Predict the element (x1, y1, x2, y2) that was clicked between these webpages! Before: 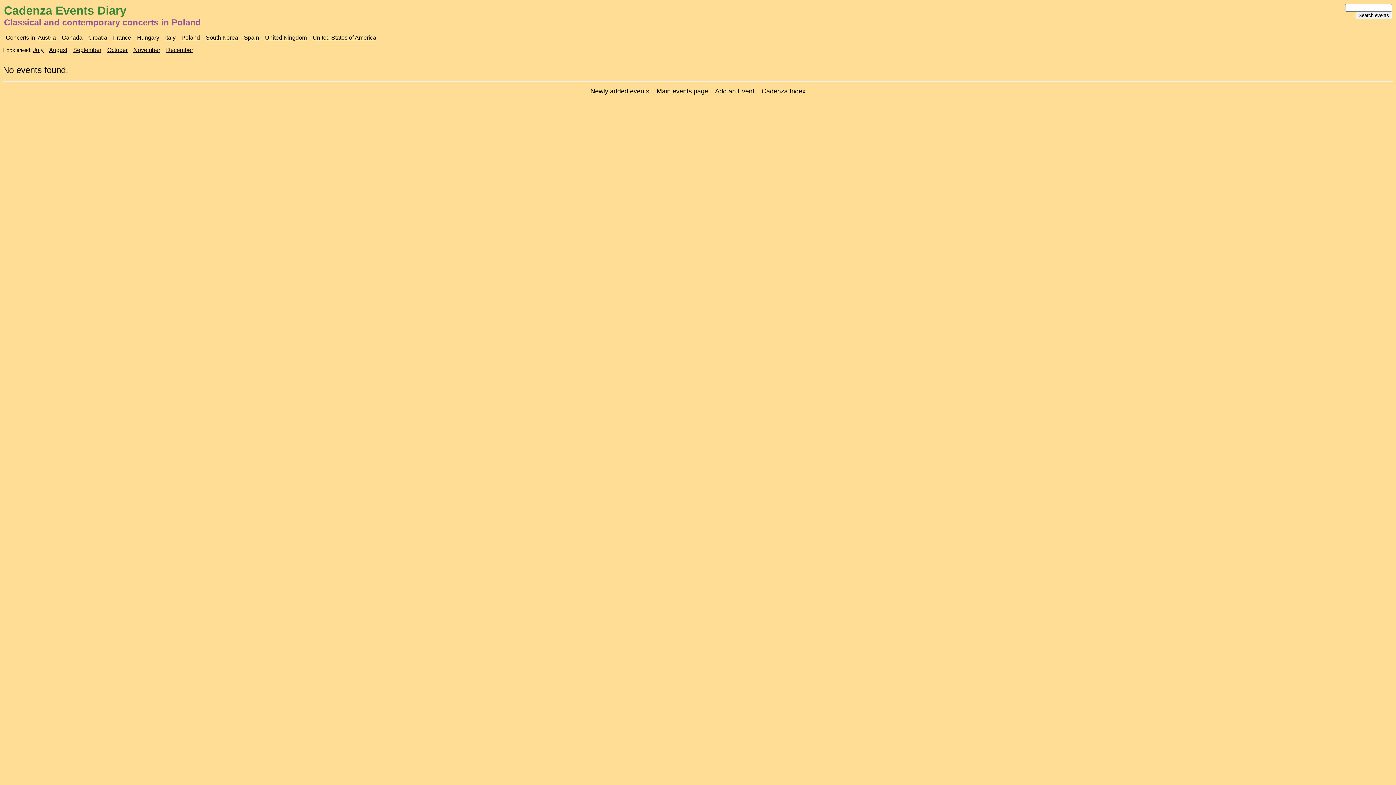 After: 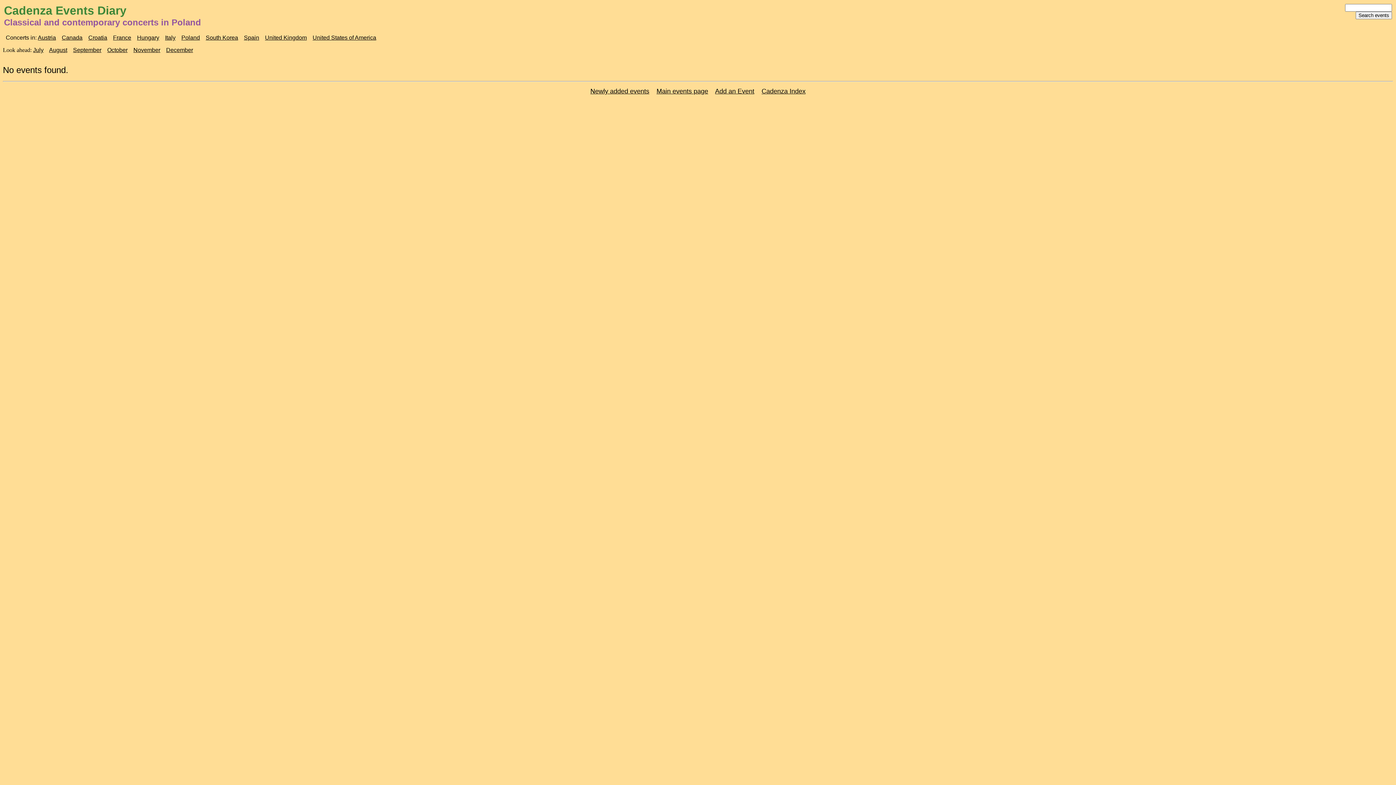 Action: label: July bbox: (33, 46, 43, 53)